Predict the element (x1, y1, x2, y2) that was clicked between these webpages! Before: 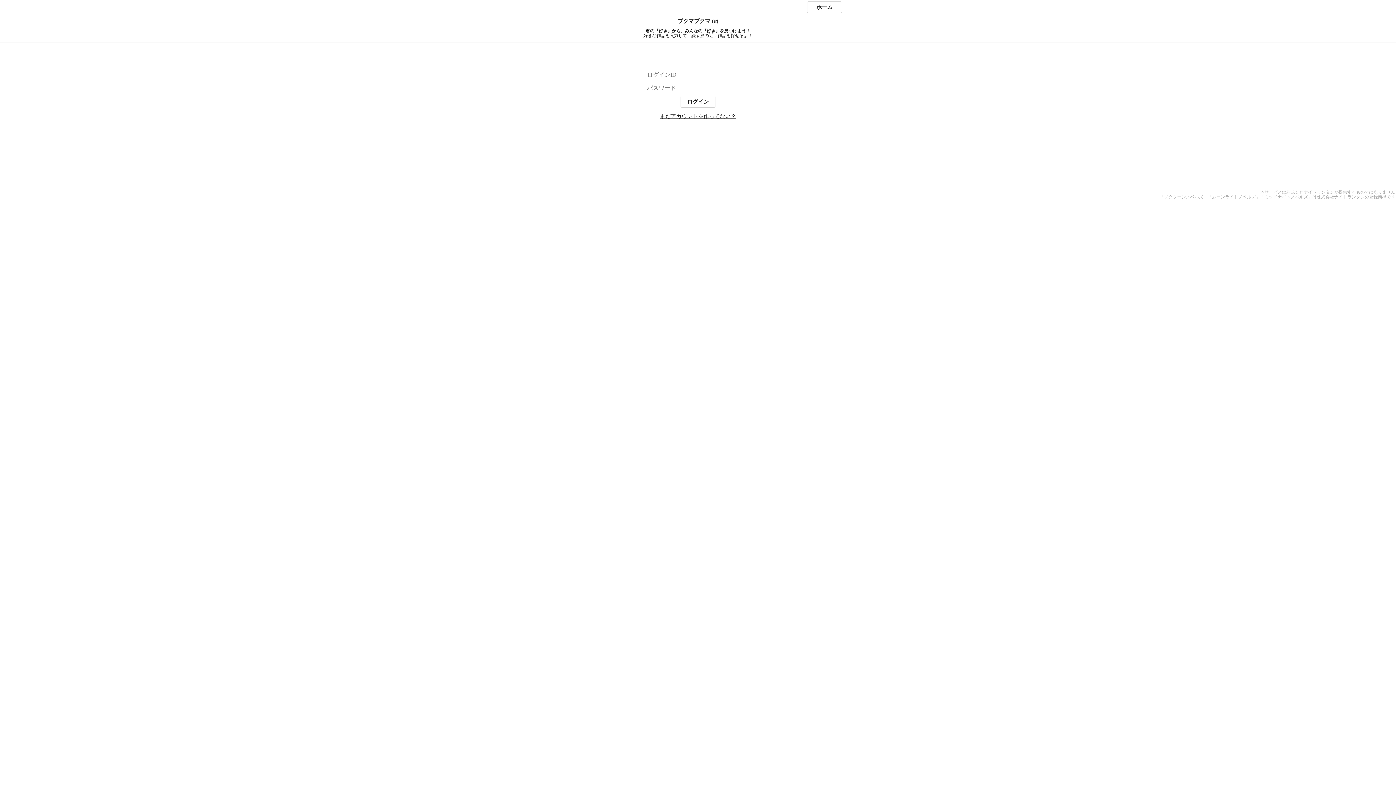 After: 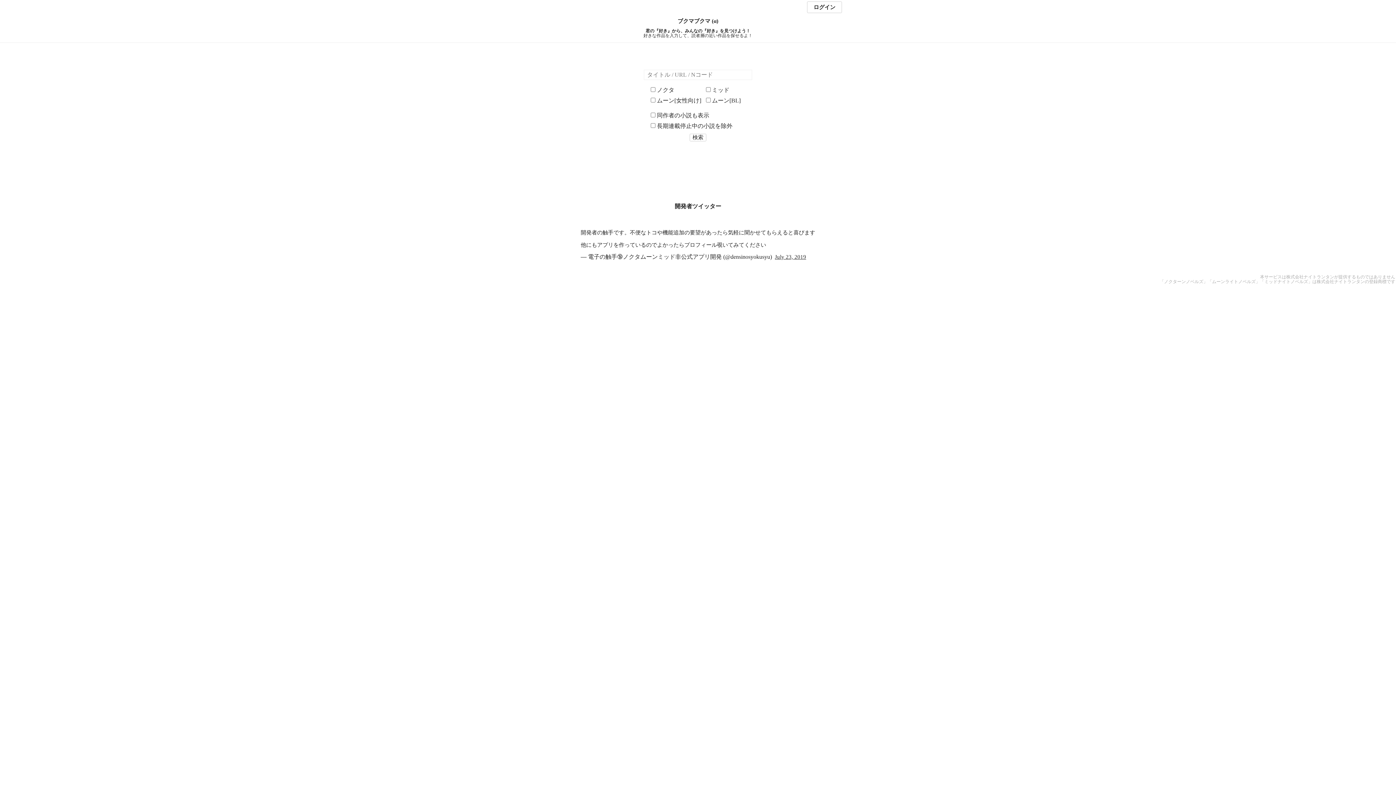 Action: label: ホーム bbox: (807, 1, 842, 13)